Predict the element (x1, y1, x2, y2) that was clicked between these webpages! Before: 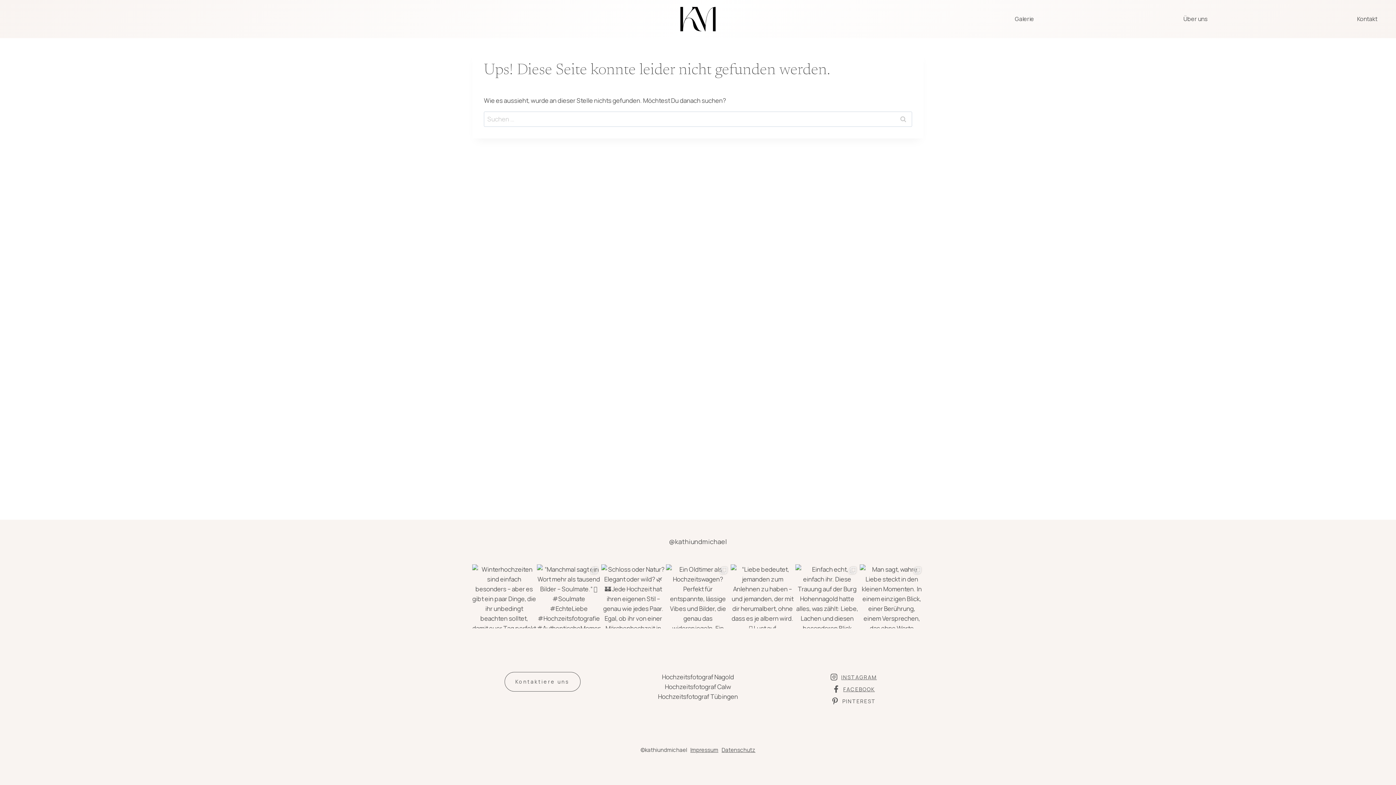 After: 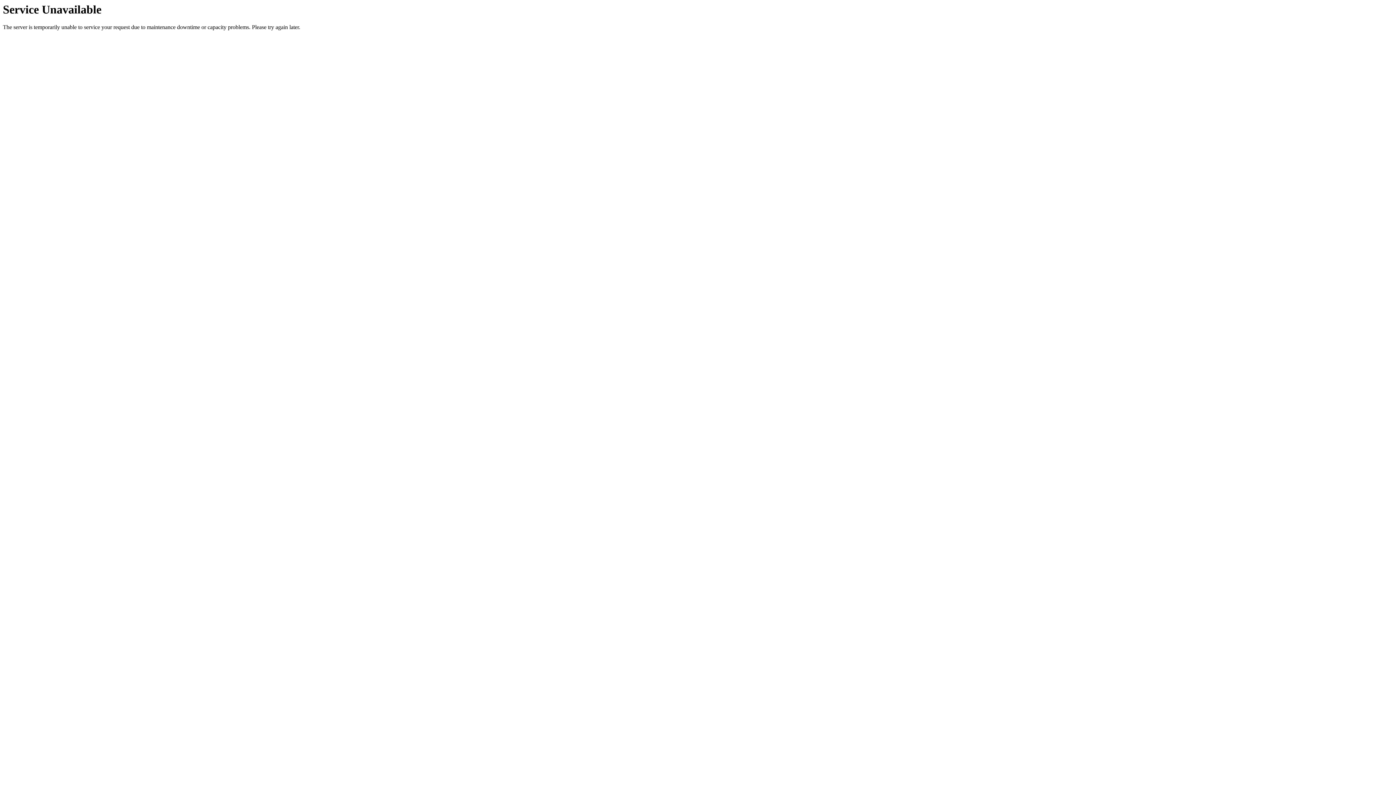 Action: bbox: (1015, 11, 1034, 27) label: Galerie